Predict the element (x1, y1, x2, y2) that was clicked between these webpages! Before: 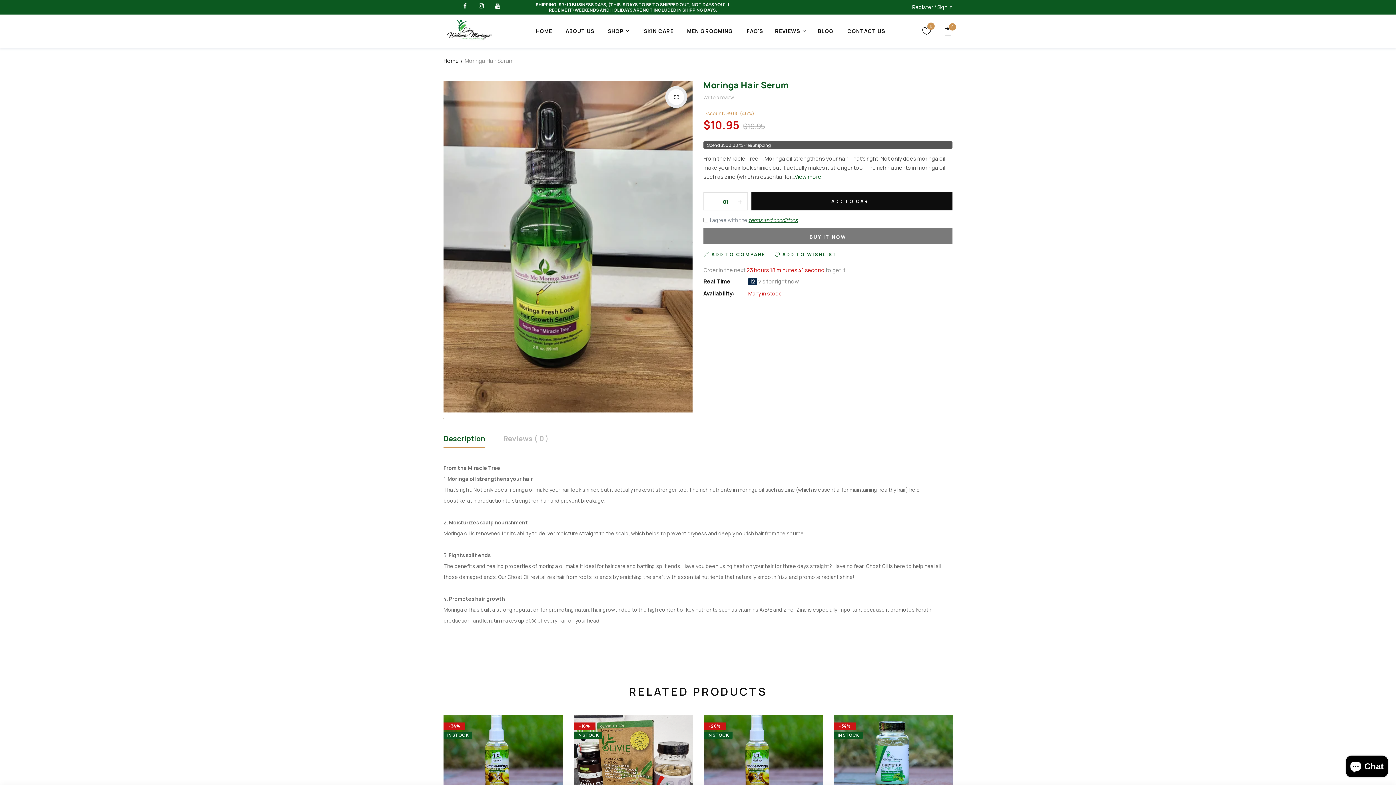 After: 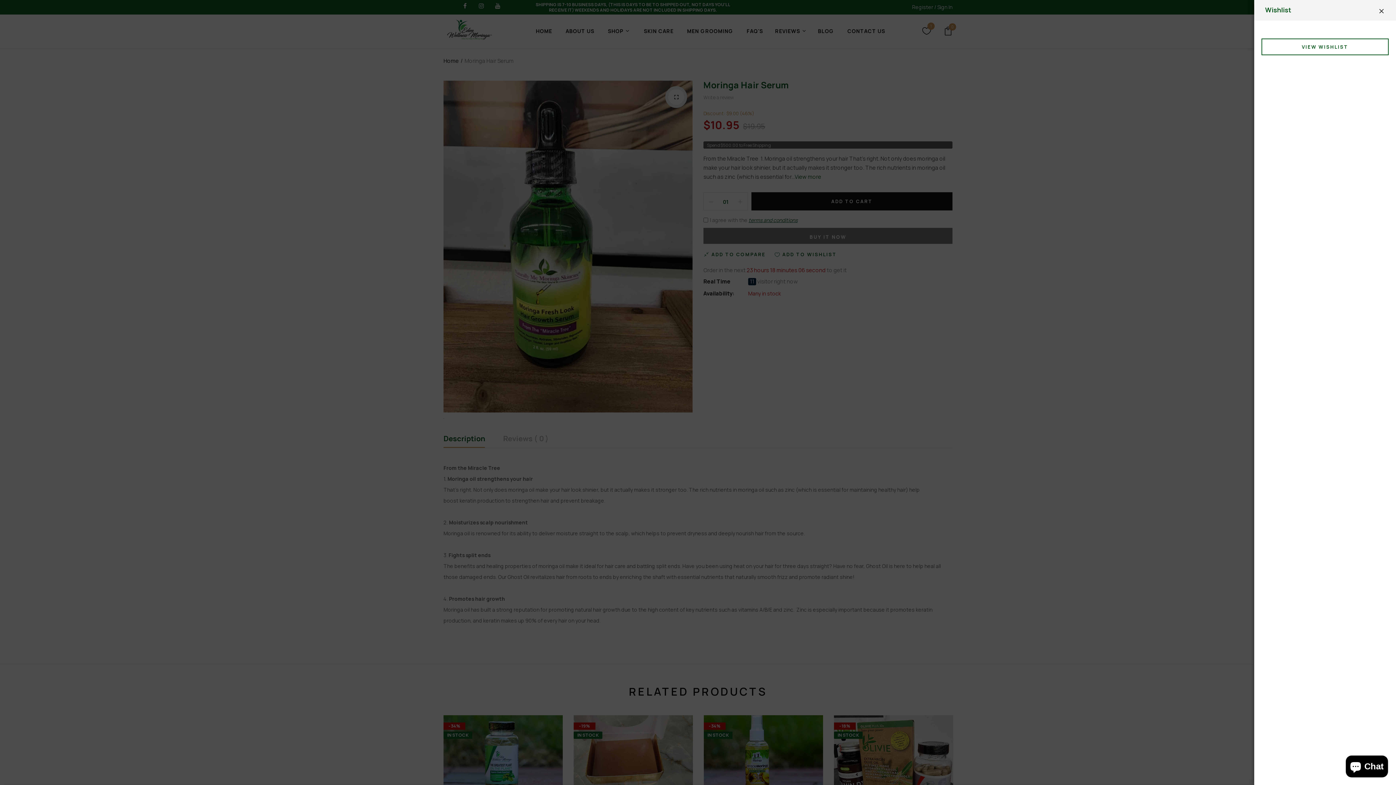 Action: bbox: (496, 755, 510, 769)